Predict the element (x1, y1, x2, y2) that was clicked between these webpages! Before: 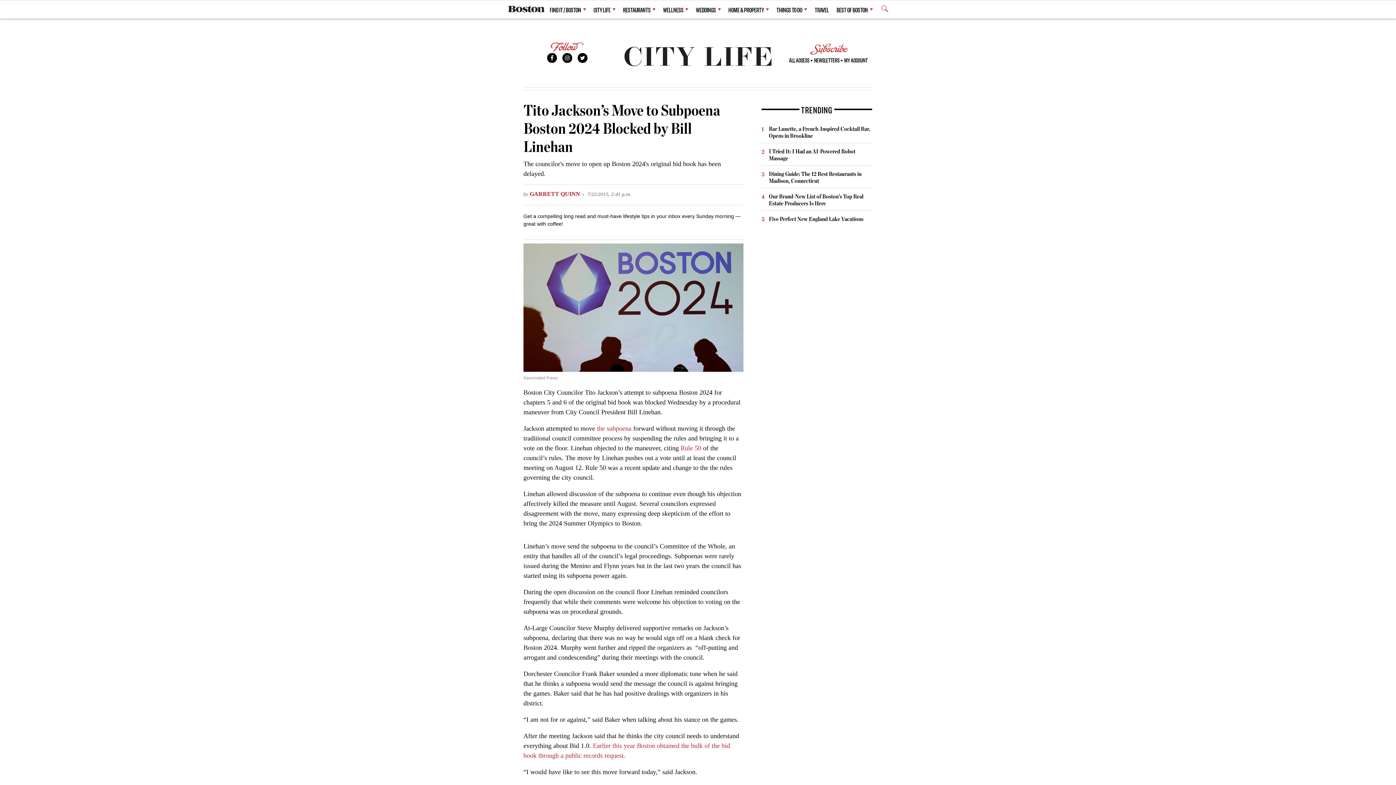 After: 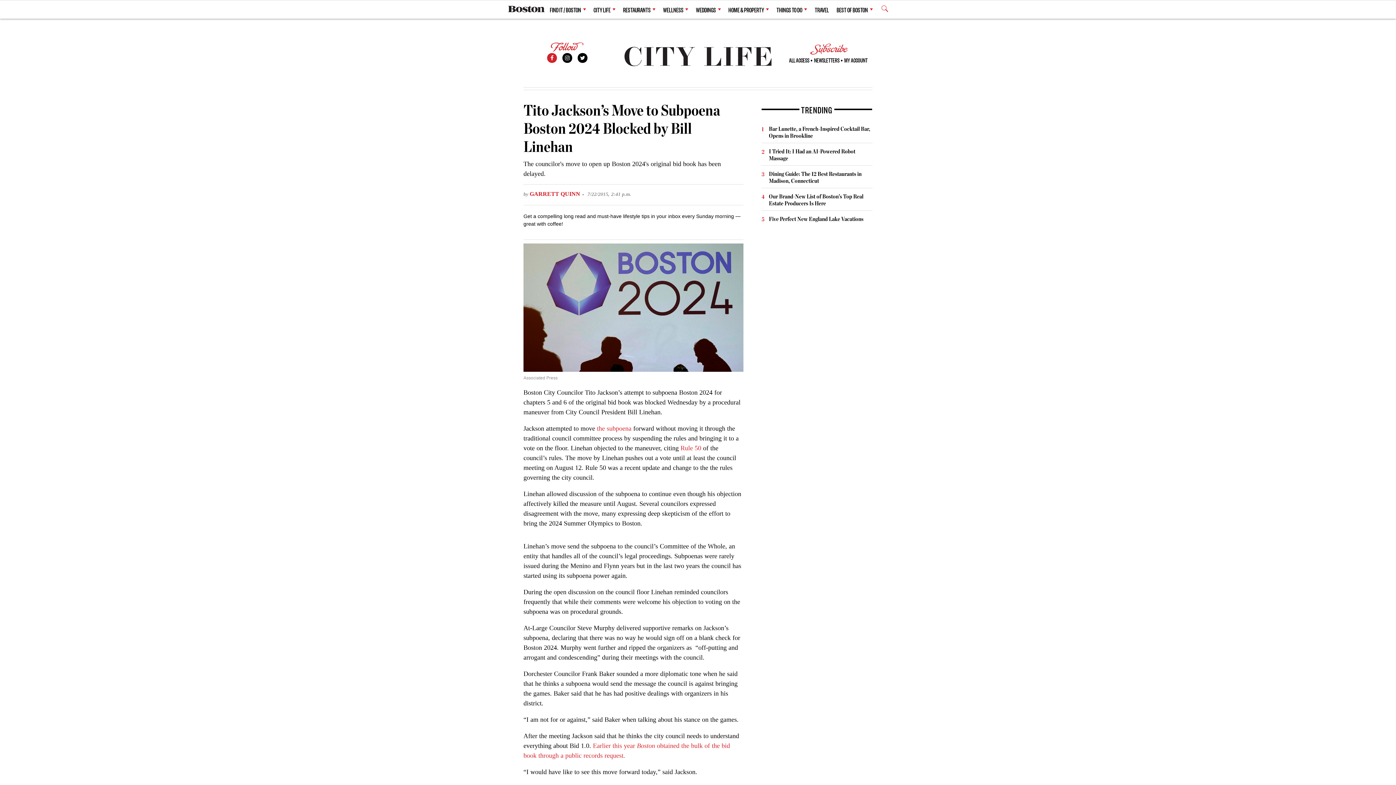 Action: bbox: (547, 53, 556, 62) label: Facebook